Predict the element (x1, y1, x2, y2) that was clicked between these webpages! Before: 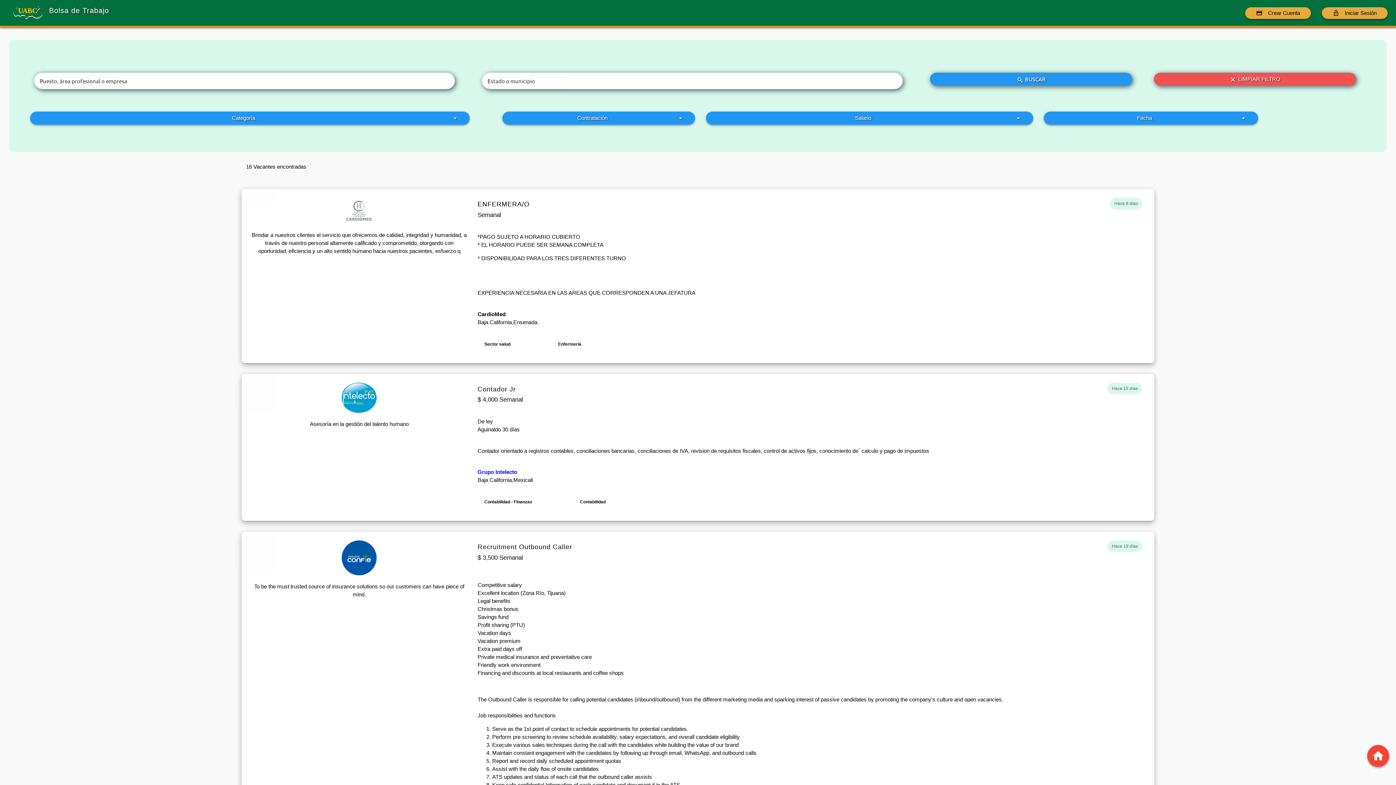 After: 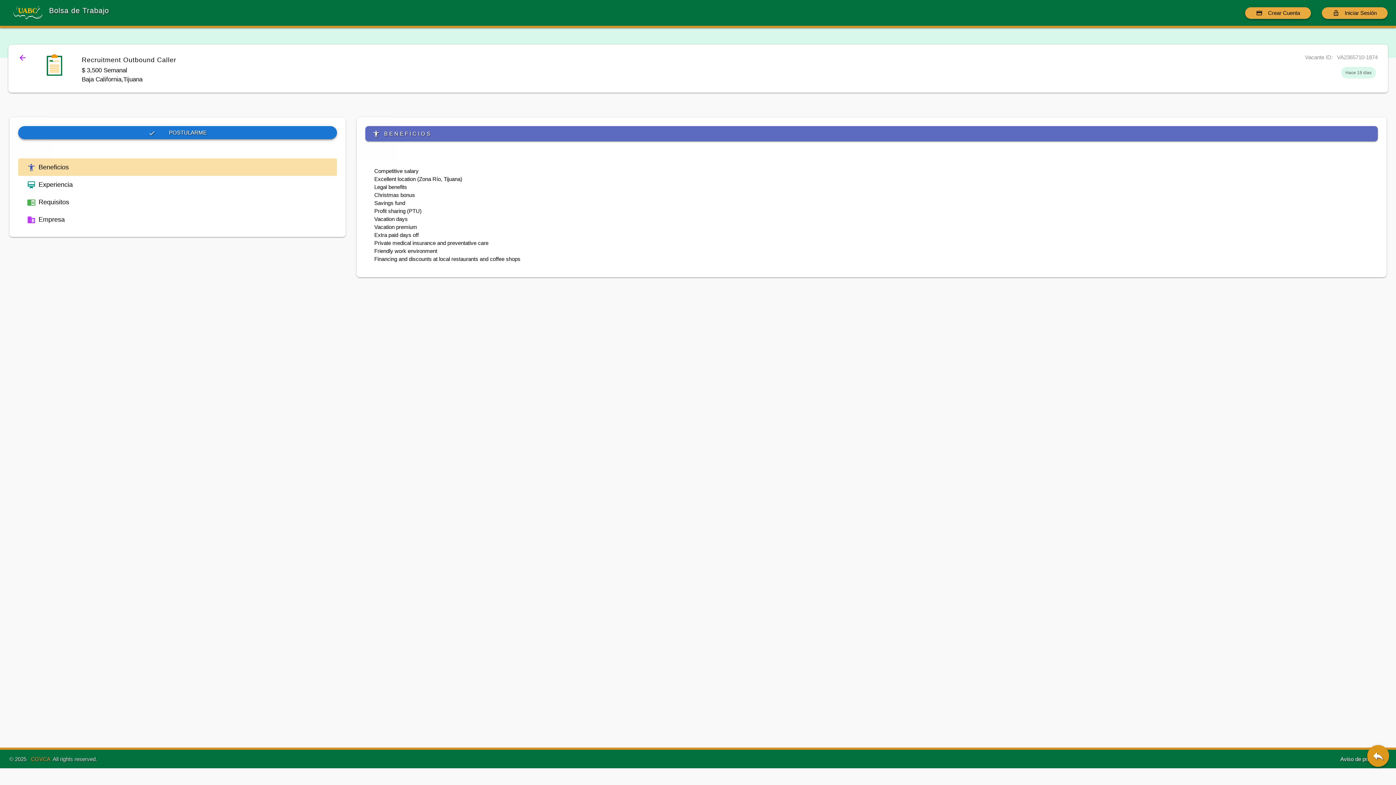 Action: label: Hace 19 días
Recruitment Outbound Caller

$ 3,500 Semanal

Competitive salary 
Excellent location (Zona Río, Tijuana) 
Legal benefits  
Christmas bonus 
Savings fund 
Profit sharing (PTU) 
Vacation days 
Vacation premium 
Extra paid days off  
Private medical insurance and preventative care 
Friendly work environment 
Financing and discounts at local restaurants and coffee shops  

The Outbound Caller is responsible for calling potential candidates (inbound/outbound) from the different marketing media and sparking interest of passive candidates by promoting the company’s culture and open vacancies.
 

Job responsibilities and functions 

Serve as the 1st point of contact to schedule appointments for potential candidates. 
Perform pre screening to review schedule availability, salary expectations, and overall candidate eligibility 
Execute various sales techniques during the call with the candidates while building the value of our brand 
Maintain constant engagement with the candidates by following up through email, WhatsApp, and outbound calls 
Report and record daily scheduled appointment quotas 
Assist with the daily flow of onsite candidates 
ATS updates and status of each call that the outbound caller assists
Keep safe confidential Information of each candidate and document it in the ATS  bbox: (477, 544, 1144, 789)